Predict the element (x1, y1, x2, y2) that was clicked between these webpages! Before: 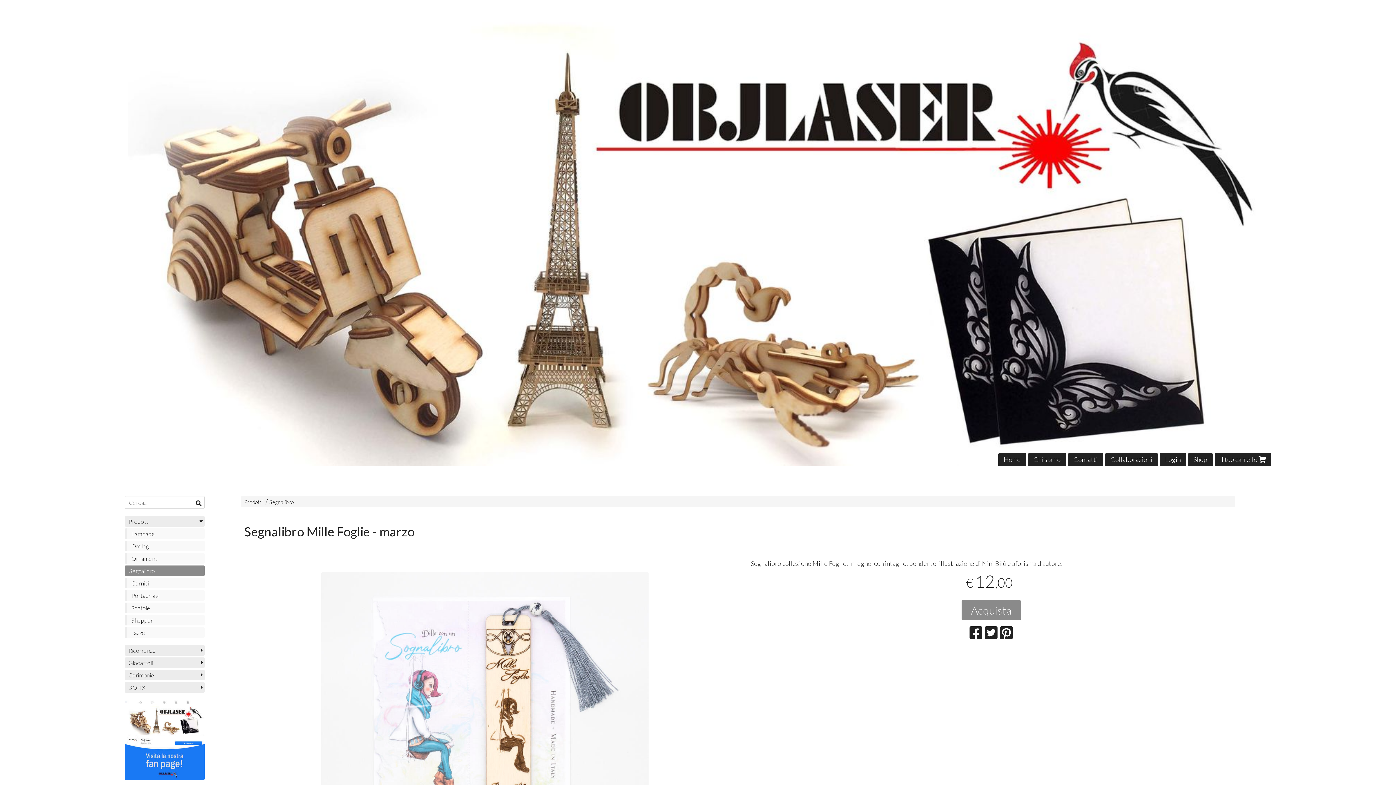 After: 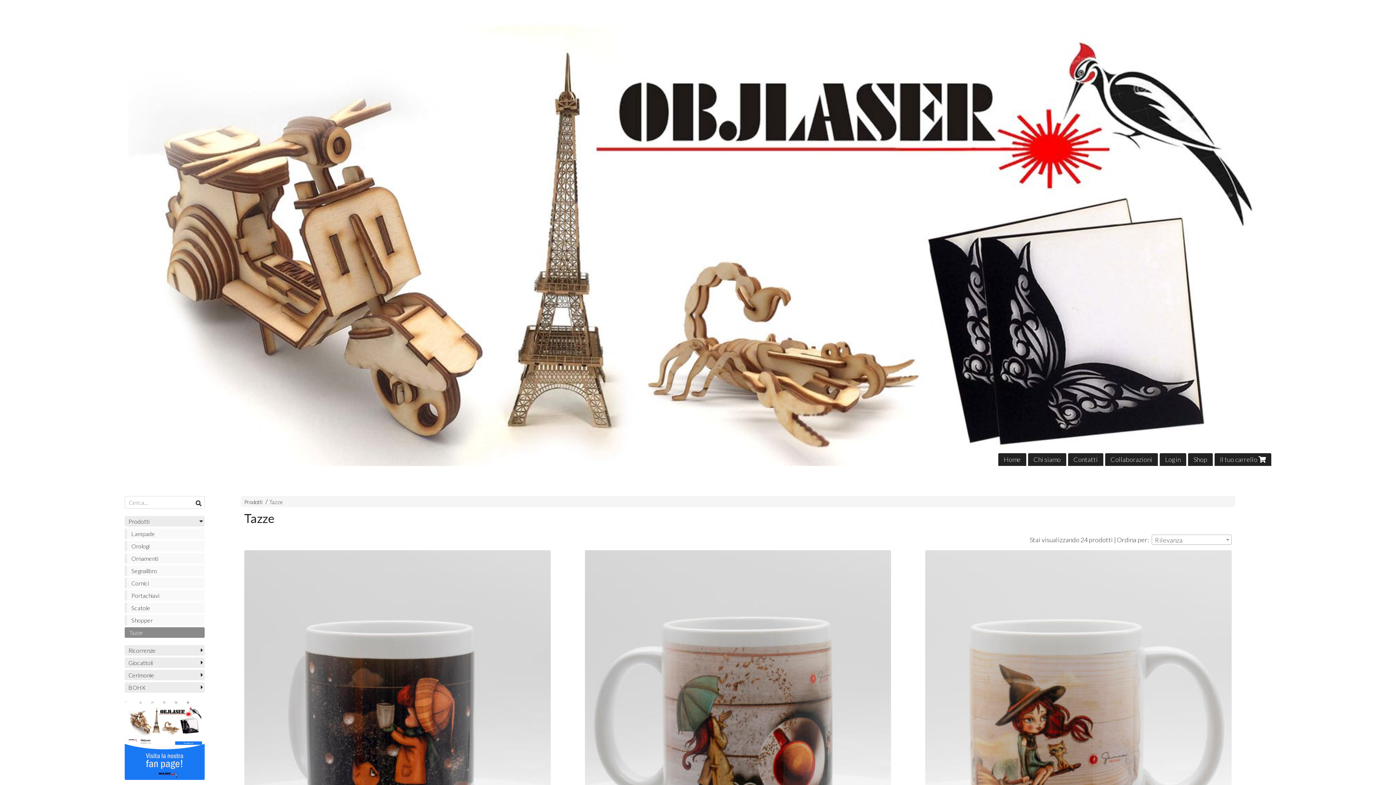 Action: label: Tazze bbox: (124, 627, 204, 638)